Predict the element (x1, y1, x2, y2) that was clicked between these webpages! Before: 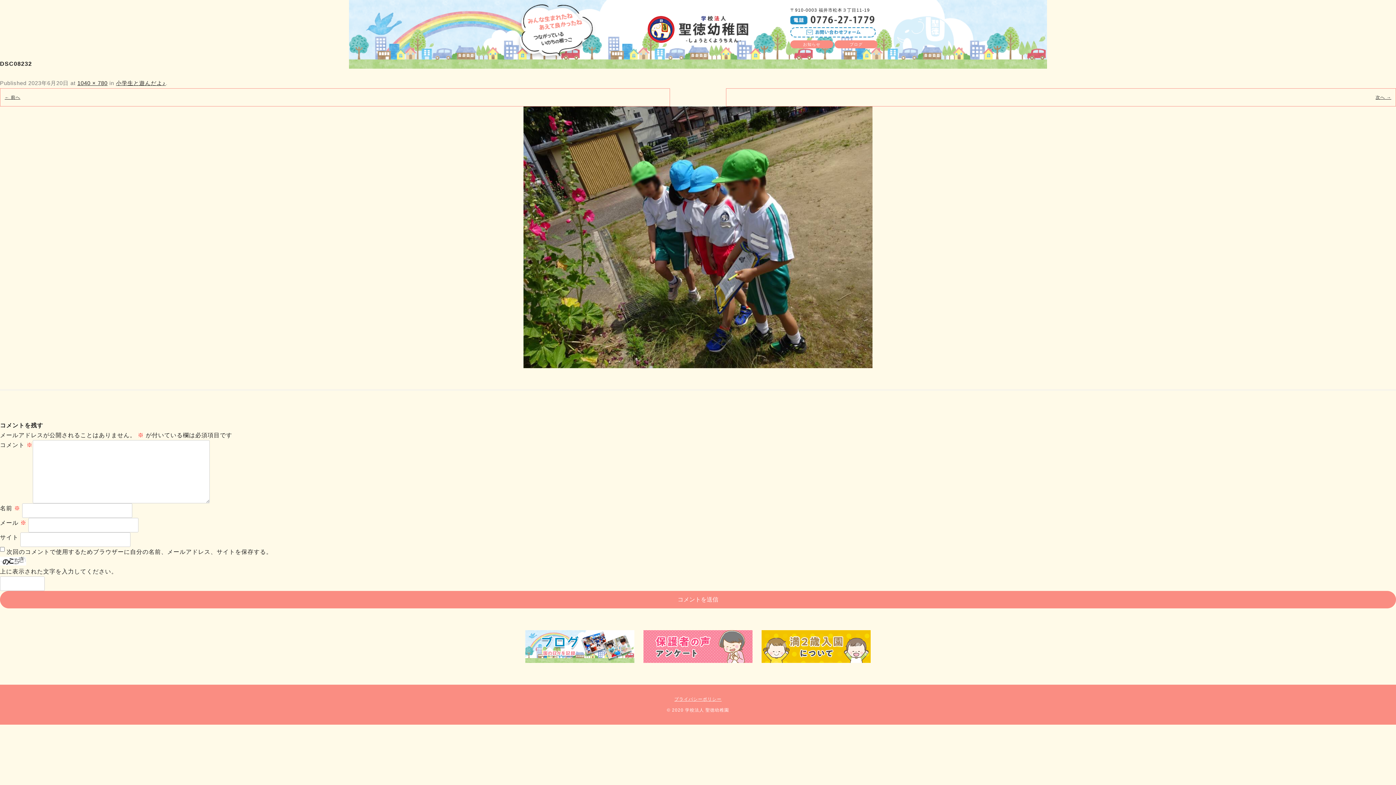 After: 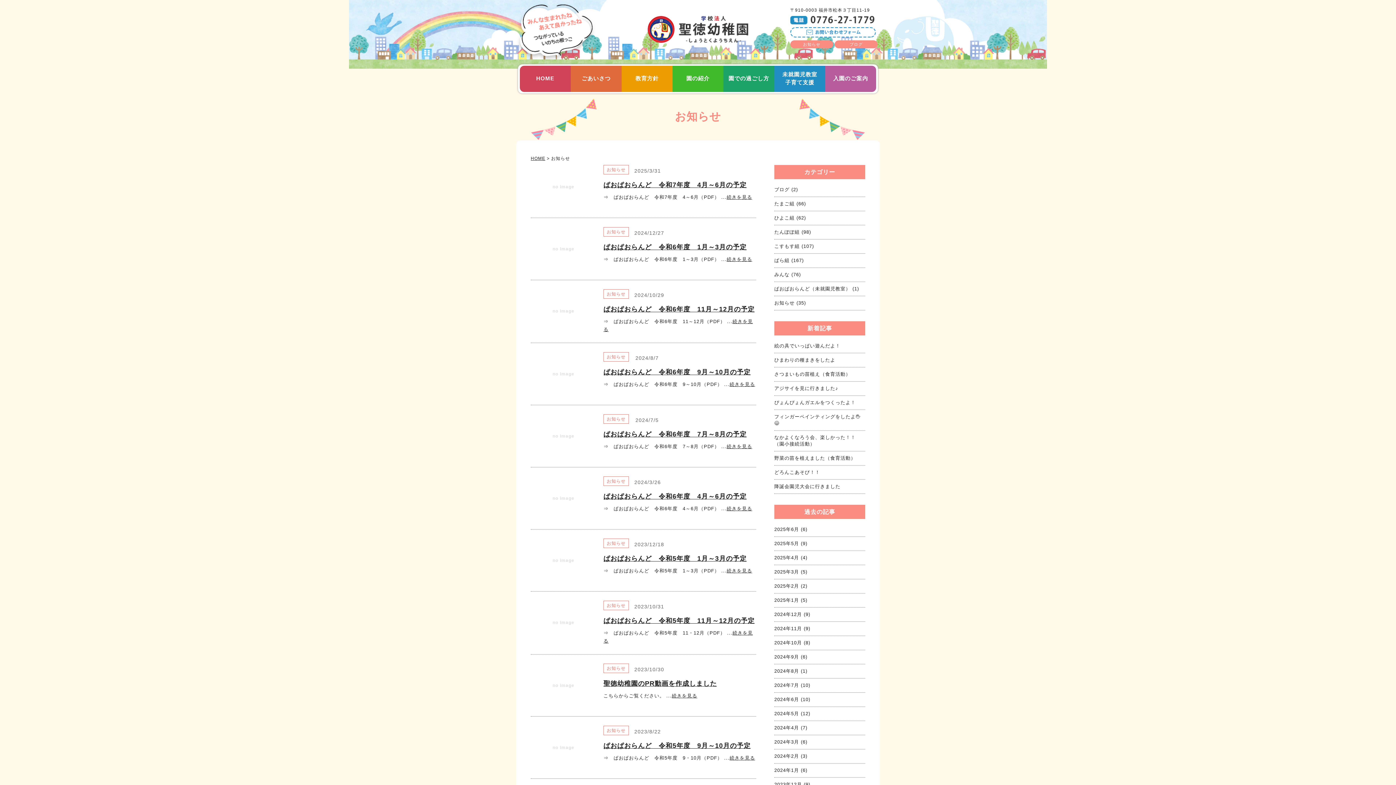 Action: bbox: (790, 40, 833, 48) label: お知らせ